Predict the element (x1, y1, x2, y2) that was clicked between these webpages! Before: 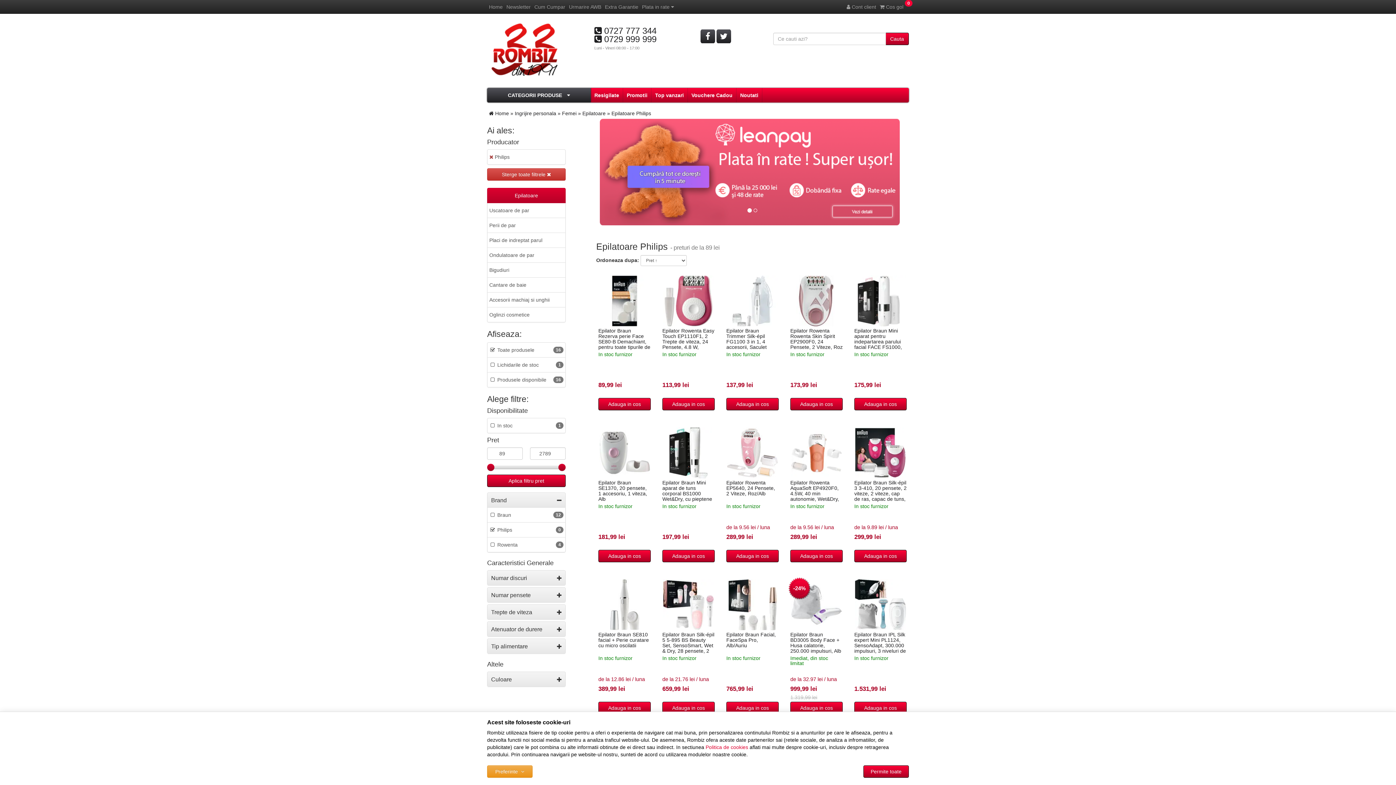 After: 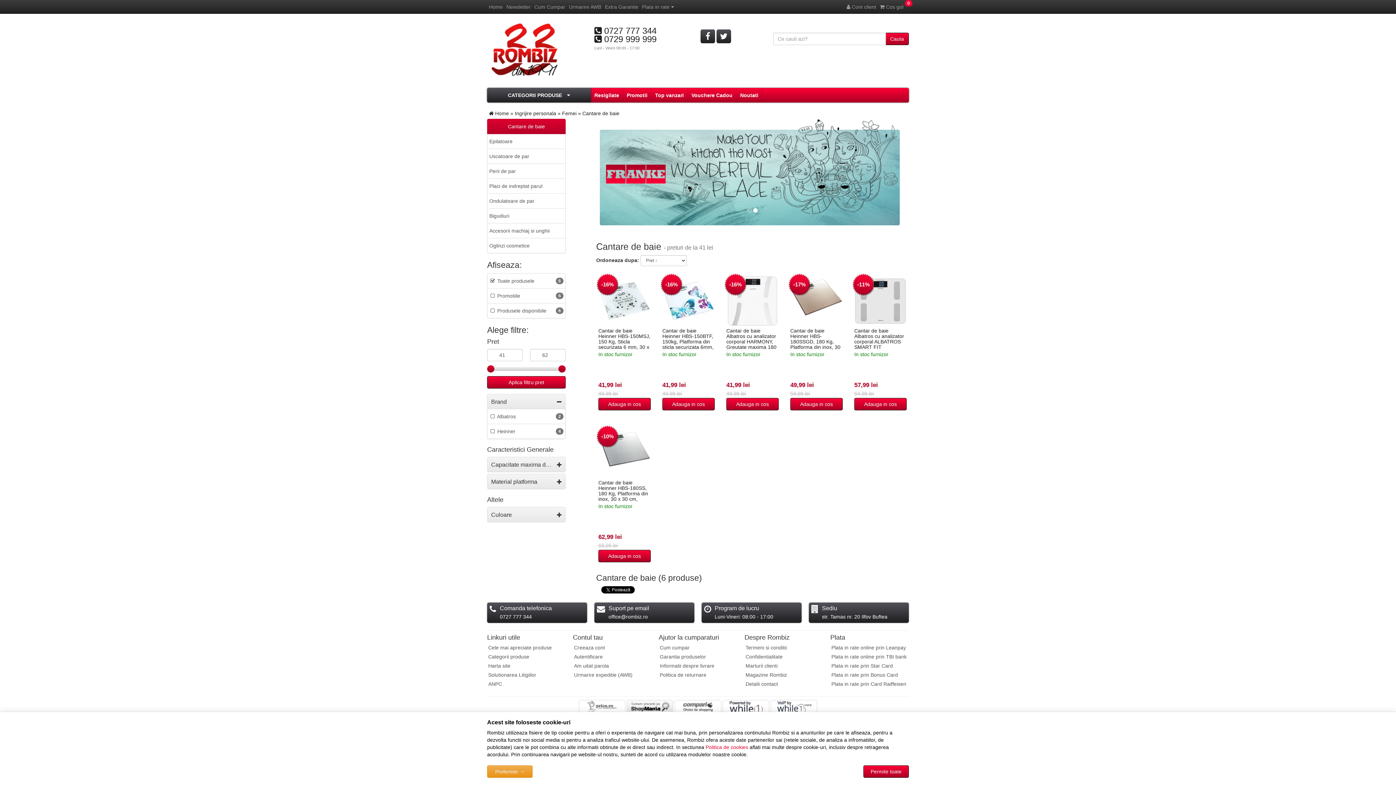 Action: label: Cantare de baie bbox: (487, 277, 565, 292)